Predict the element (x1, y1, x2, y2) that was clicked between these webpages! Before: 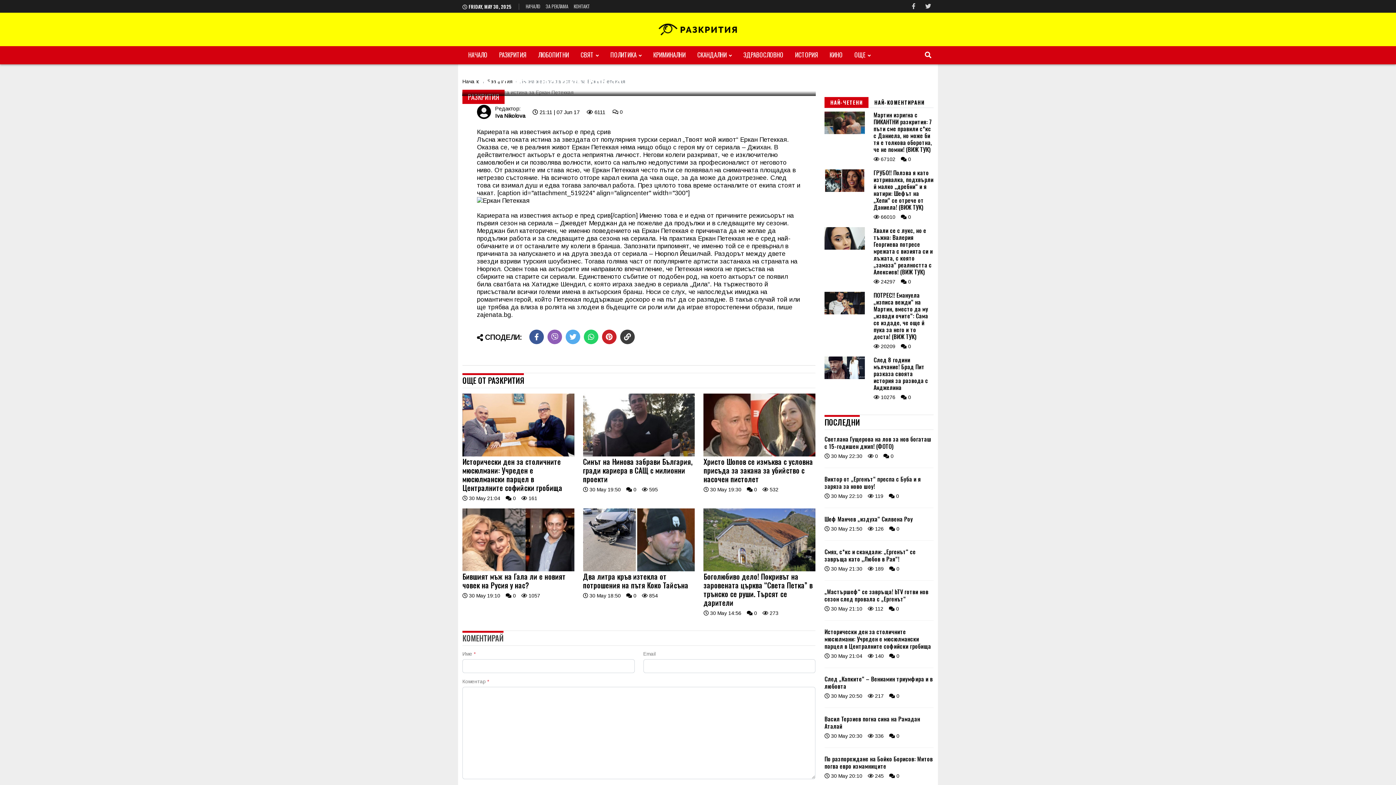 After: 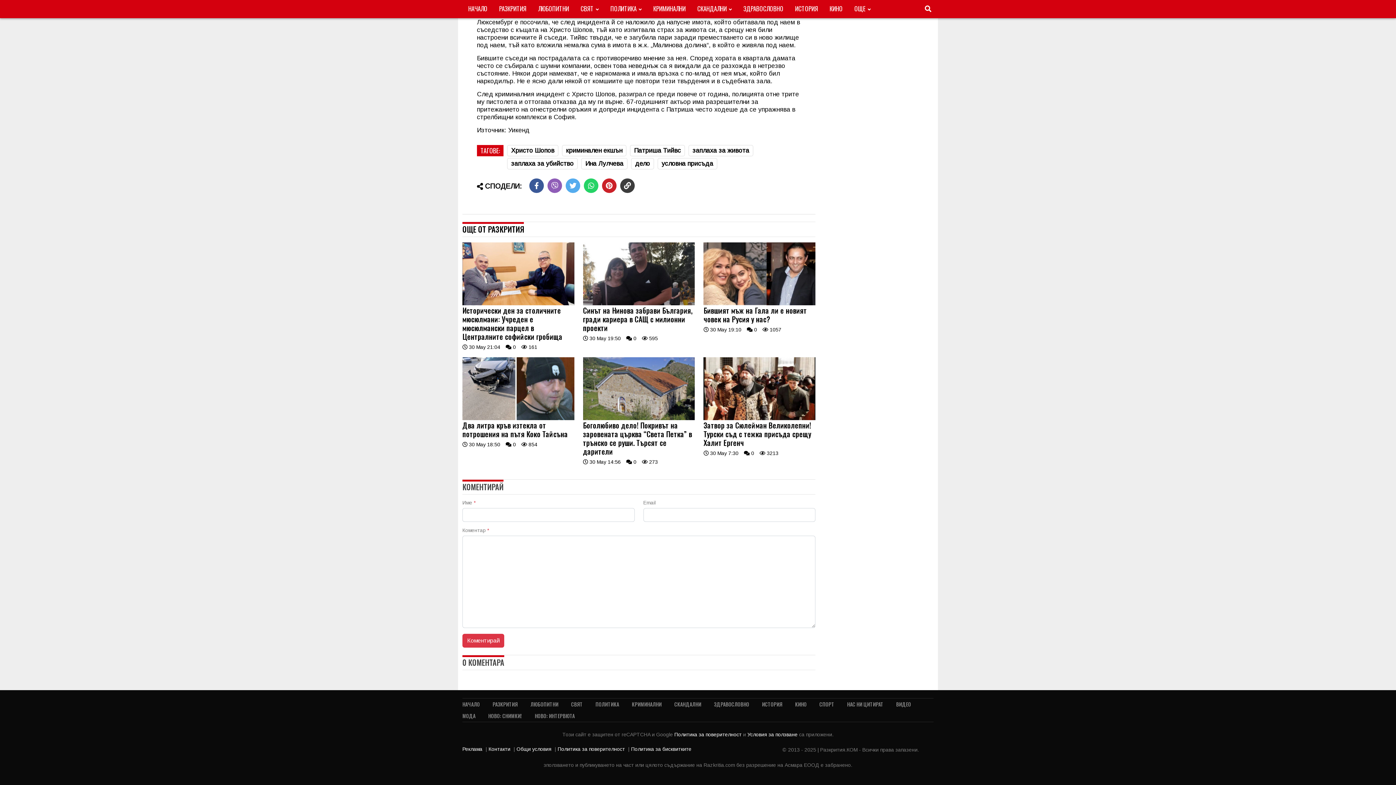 Action: bbox: (747, 486, 757, 492) label:  0